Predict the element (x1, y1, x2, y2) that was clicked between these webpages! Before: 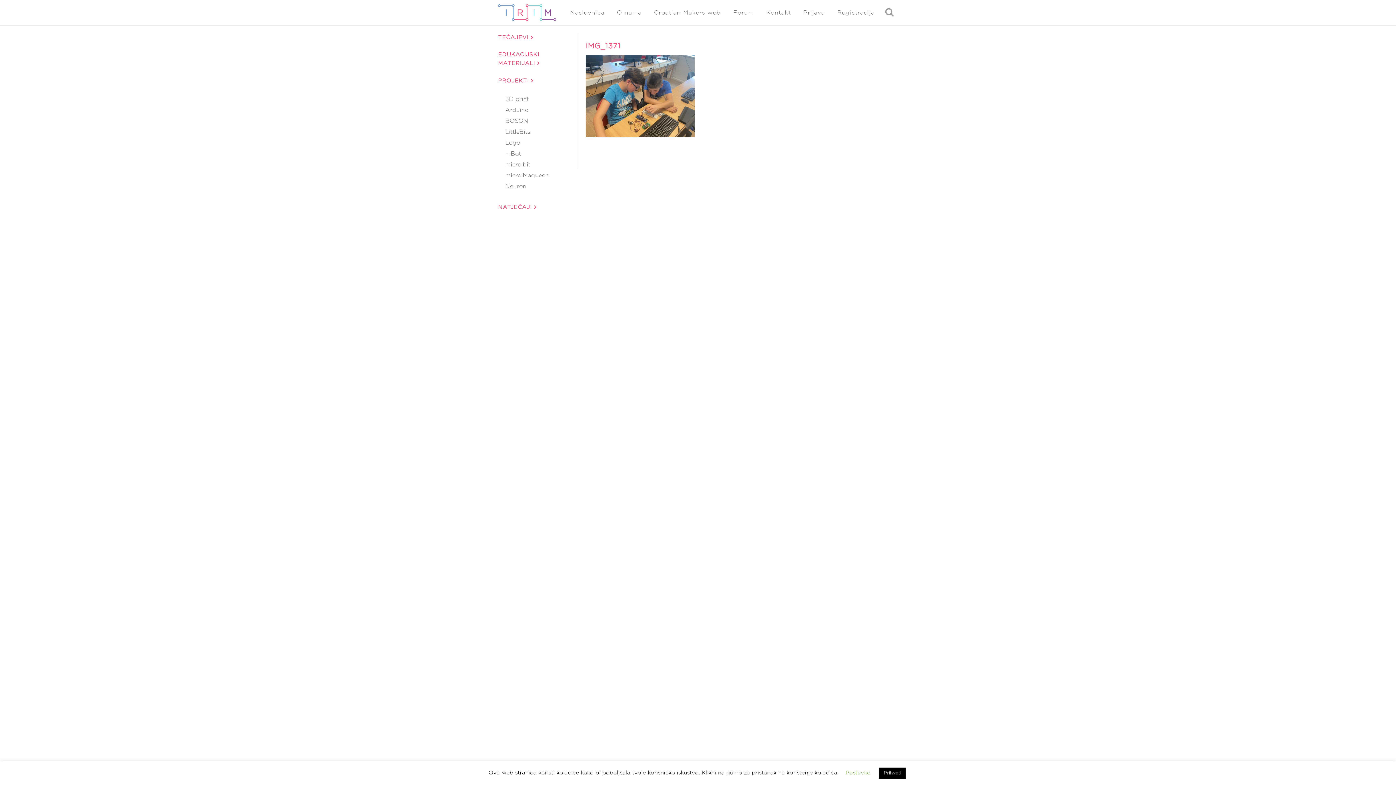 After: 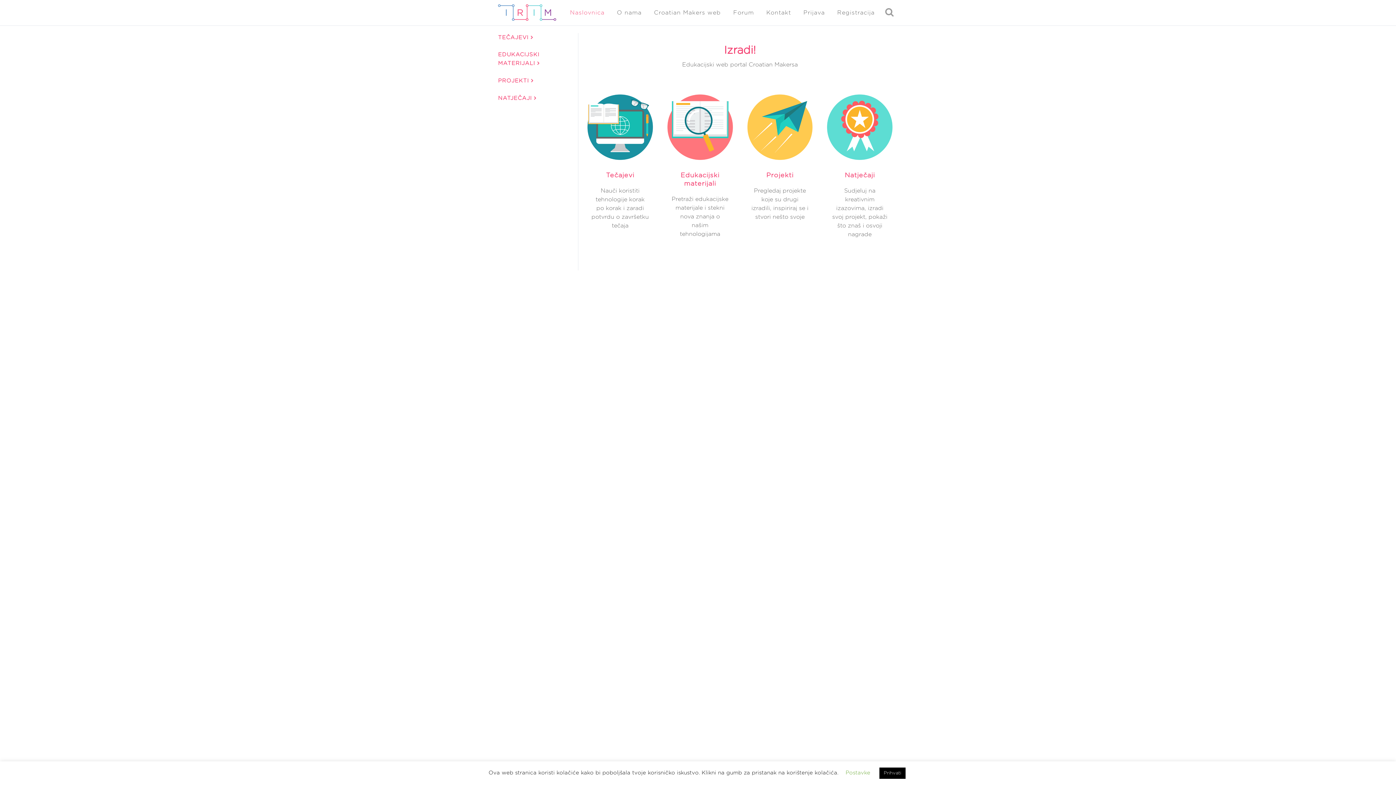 Action: bbox: (564, 0, 610, 25) label: Naslovnica